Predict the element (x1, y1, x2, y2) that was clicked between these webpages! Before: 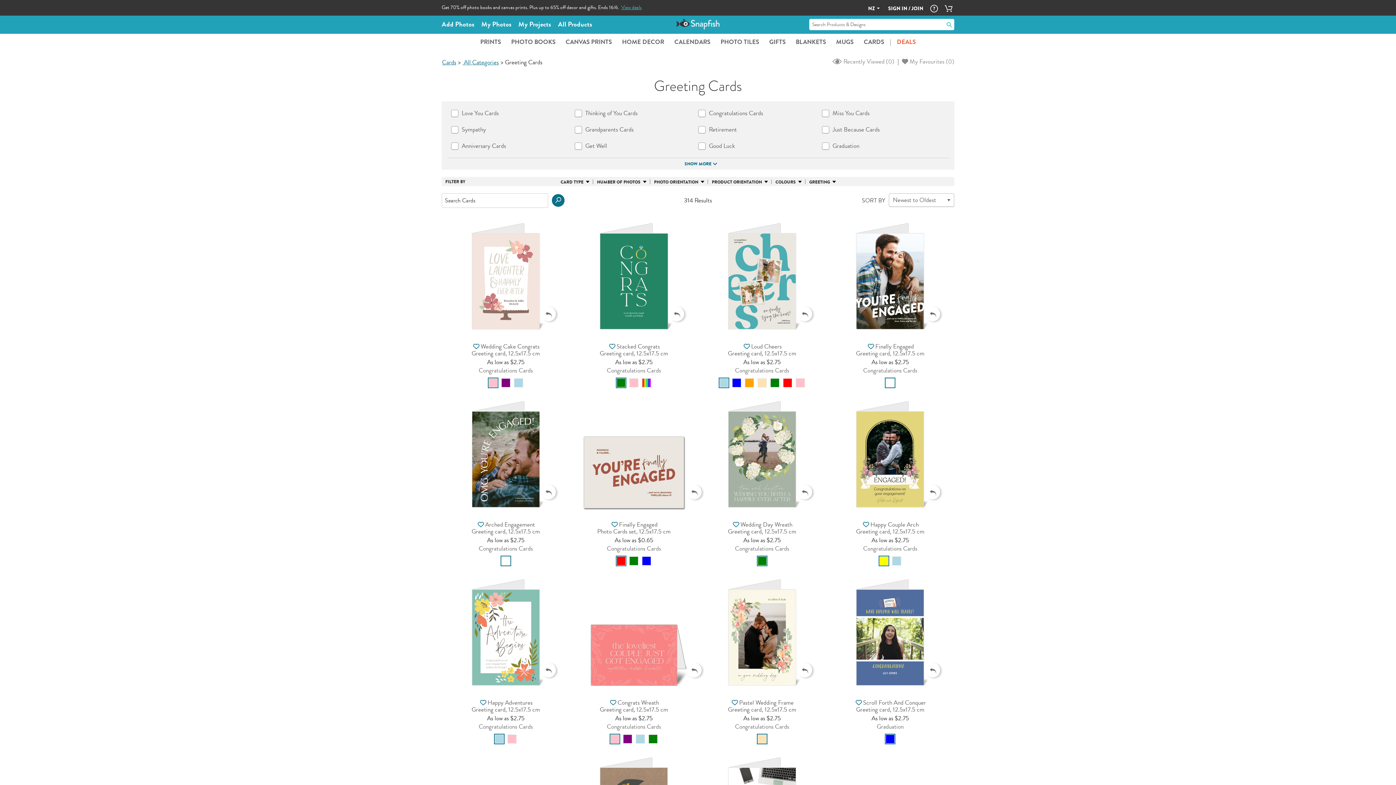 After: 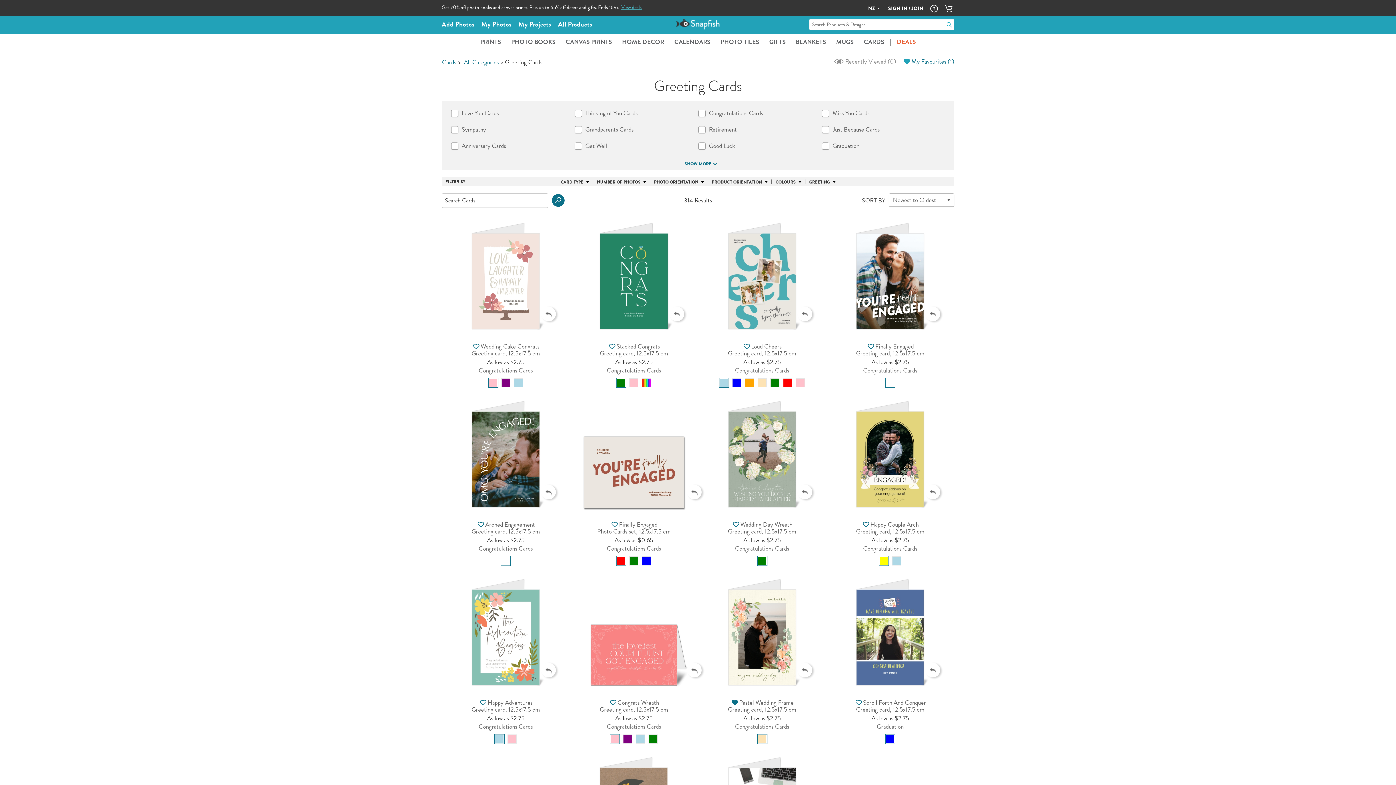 Action: label: Save to Favourites, Pastel Wedding Frame Greeting card, 12.5x17.5 cm bbox: (730, 698, 739, 707)